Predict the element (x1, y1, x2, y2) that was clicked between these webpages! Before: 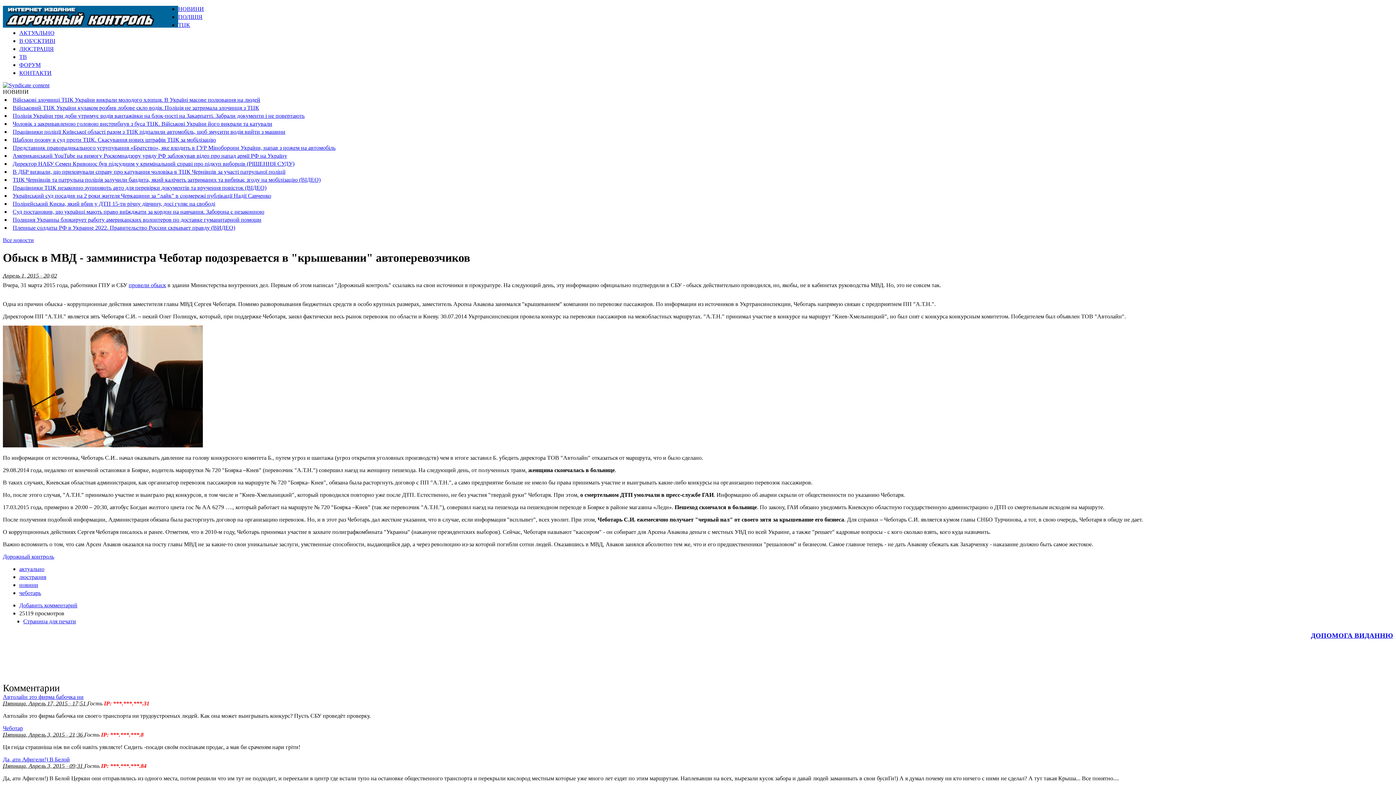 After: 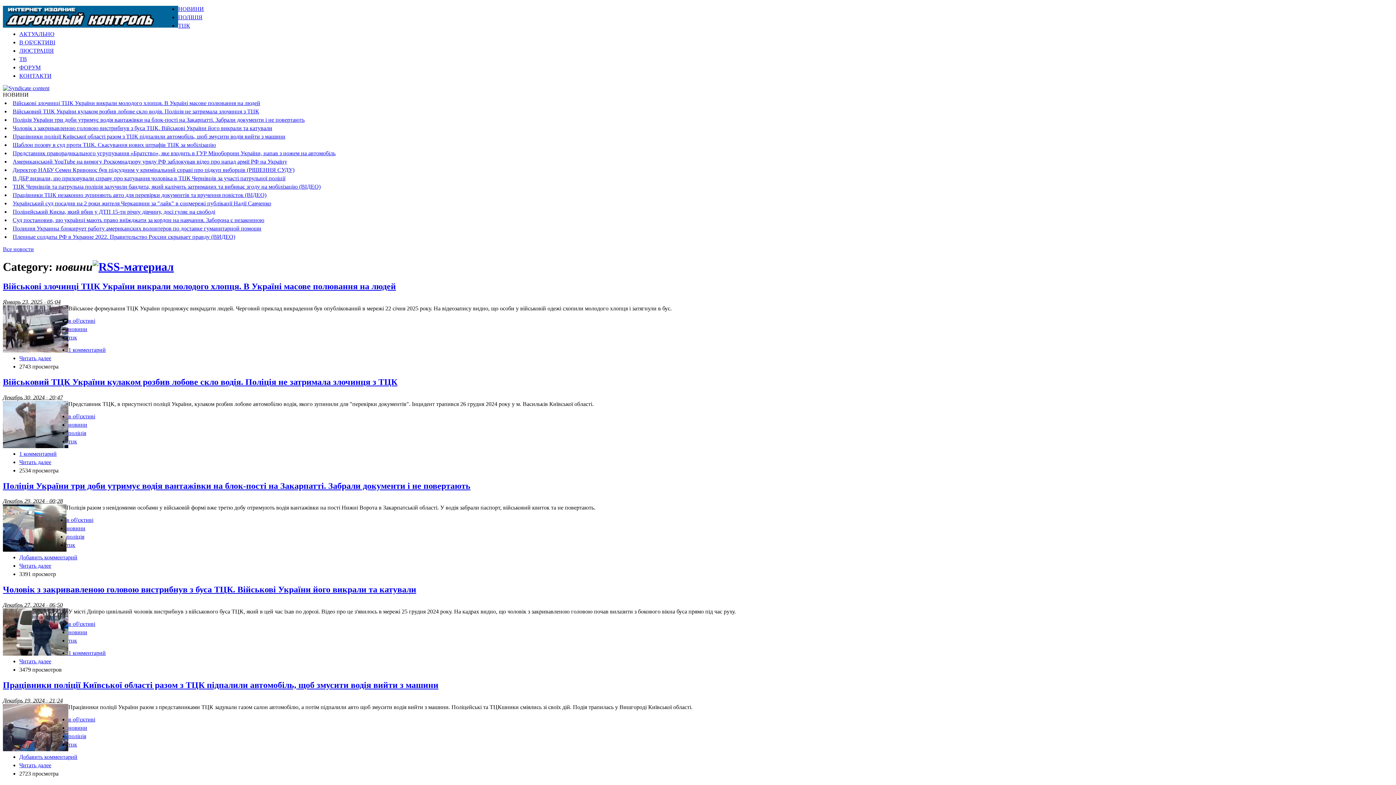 Action: bbox: (2, 237, 33, 243) label: Все новости